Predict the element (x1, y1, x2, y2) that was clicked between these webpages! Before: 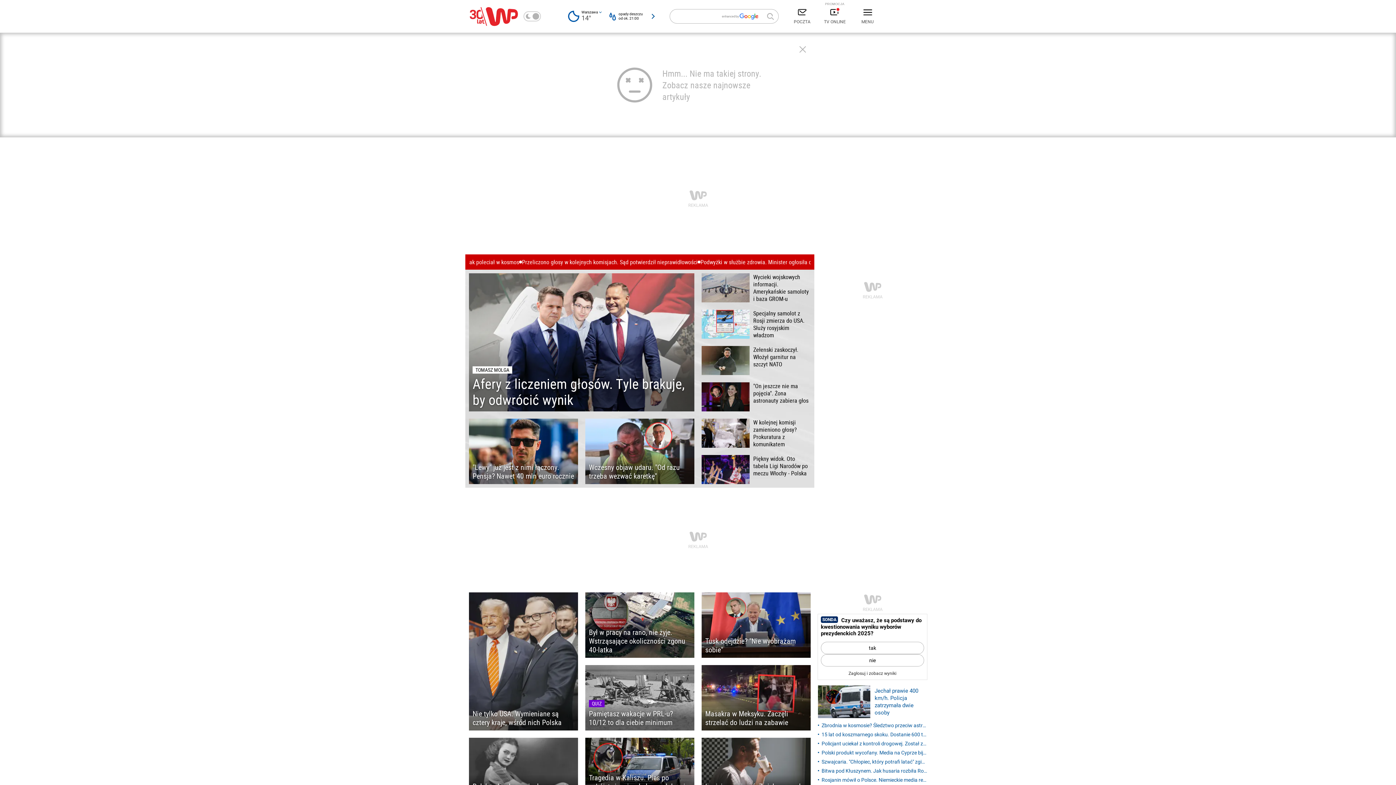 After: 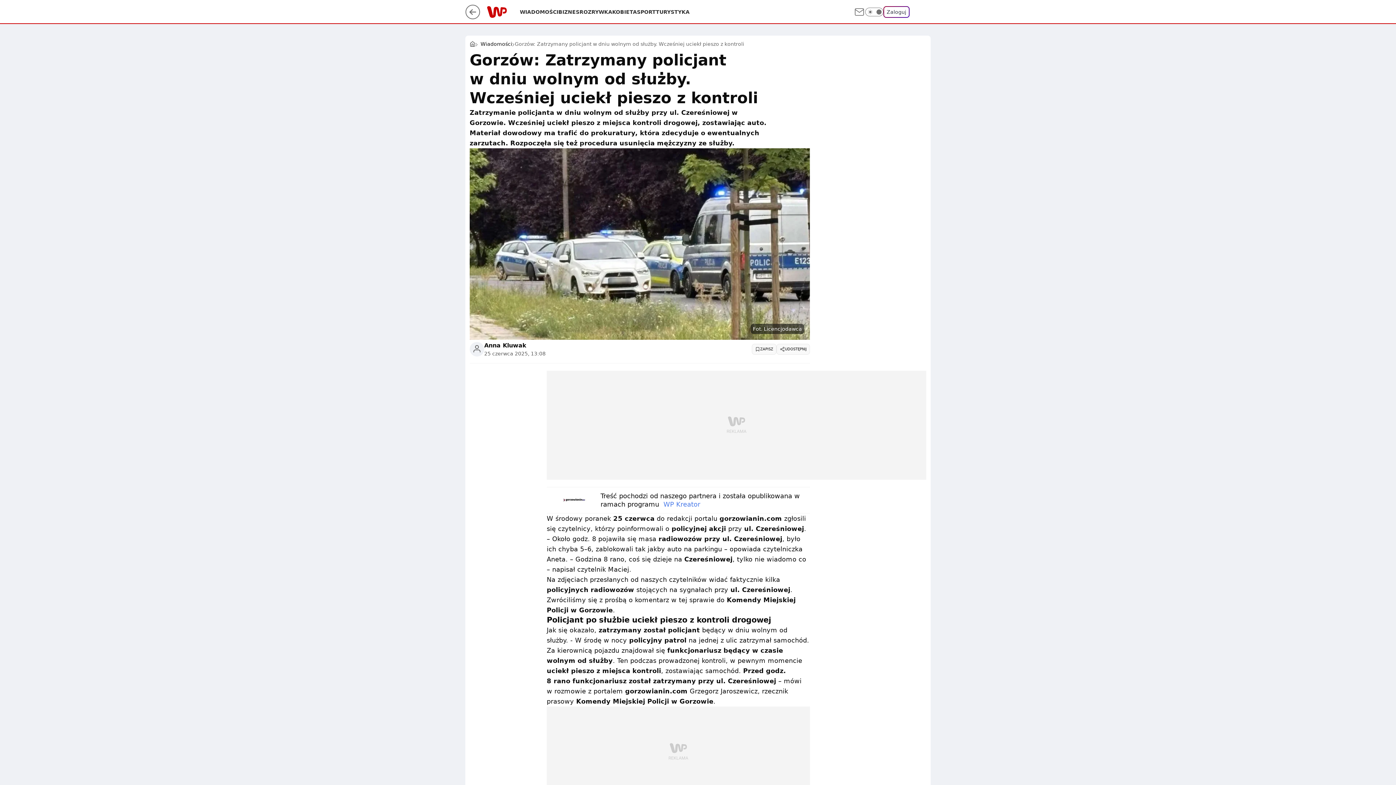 Action: label: Policjant uciekał z kontroli drogowej. Został zatrzymany w dniu wolnym bbox: (818, 740, 927, 748)